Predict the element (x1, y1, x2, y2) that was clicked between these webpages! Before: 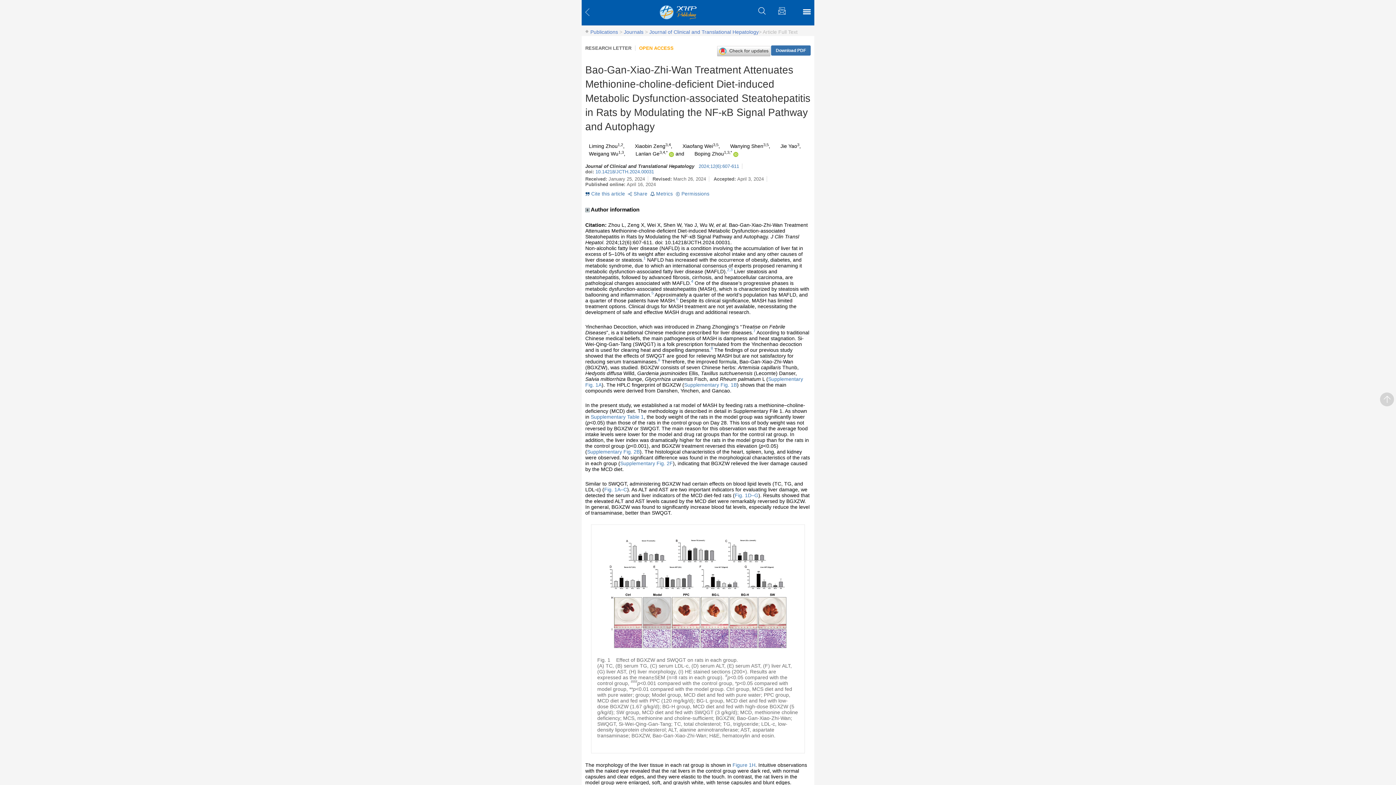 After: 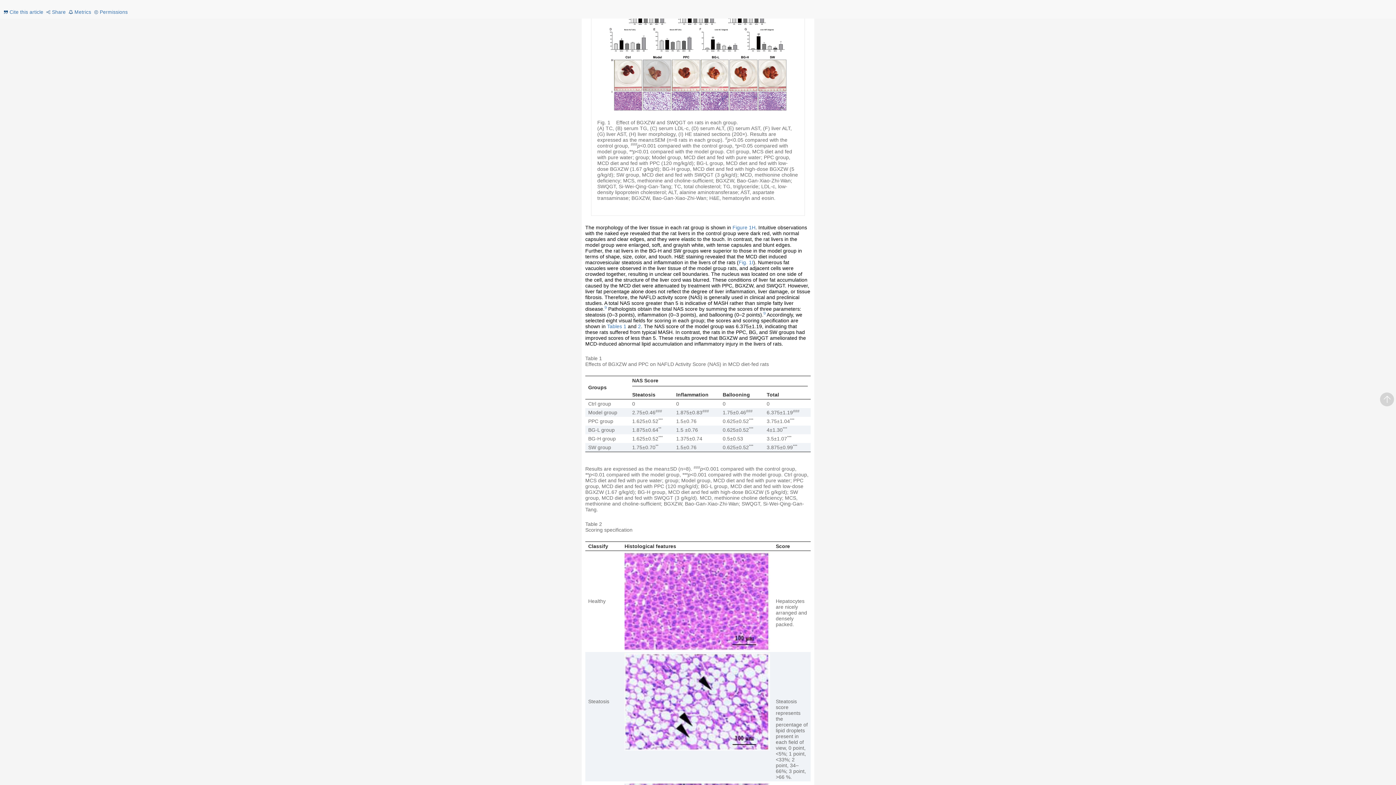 Action: bbox: (604, 486, 627, 492) label: Fig. 1A–C